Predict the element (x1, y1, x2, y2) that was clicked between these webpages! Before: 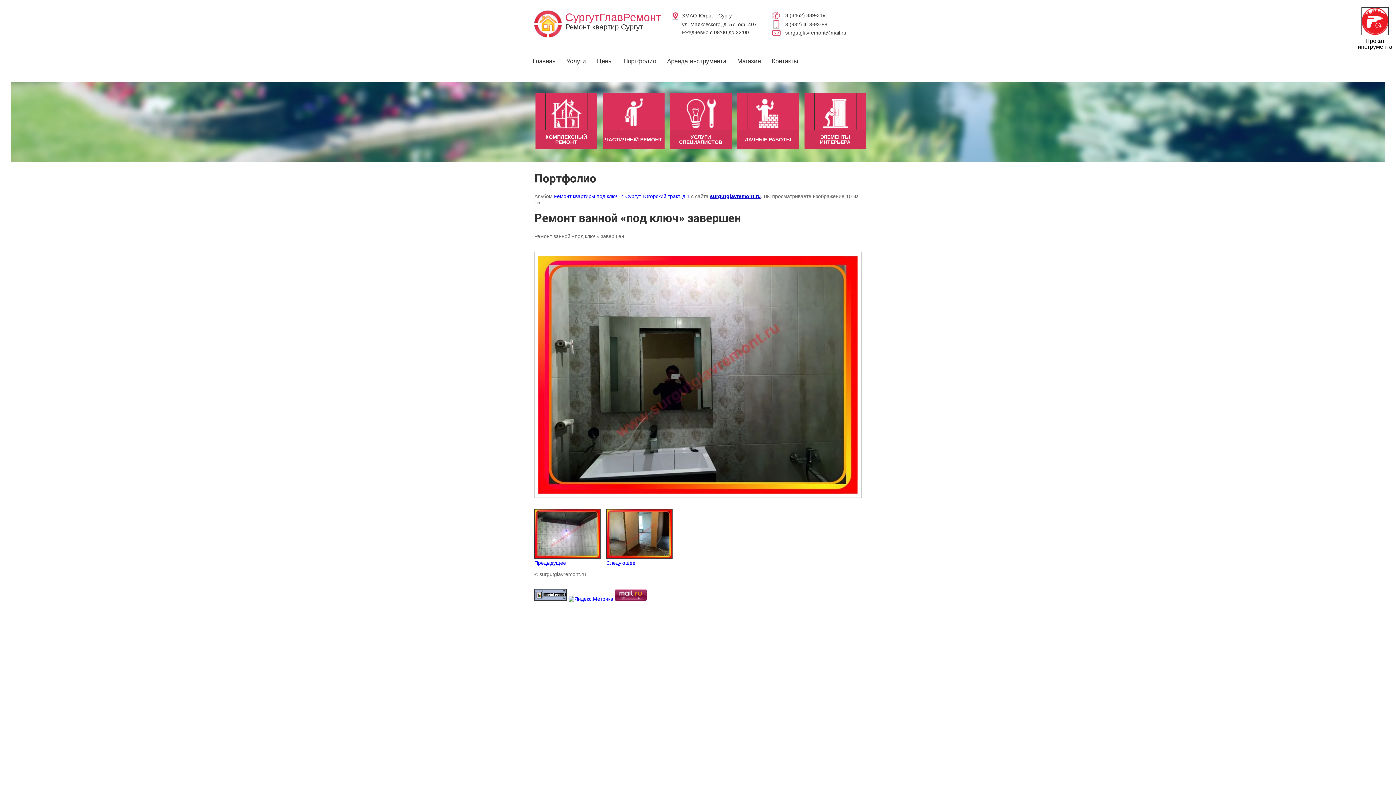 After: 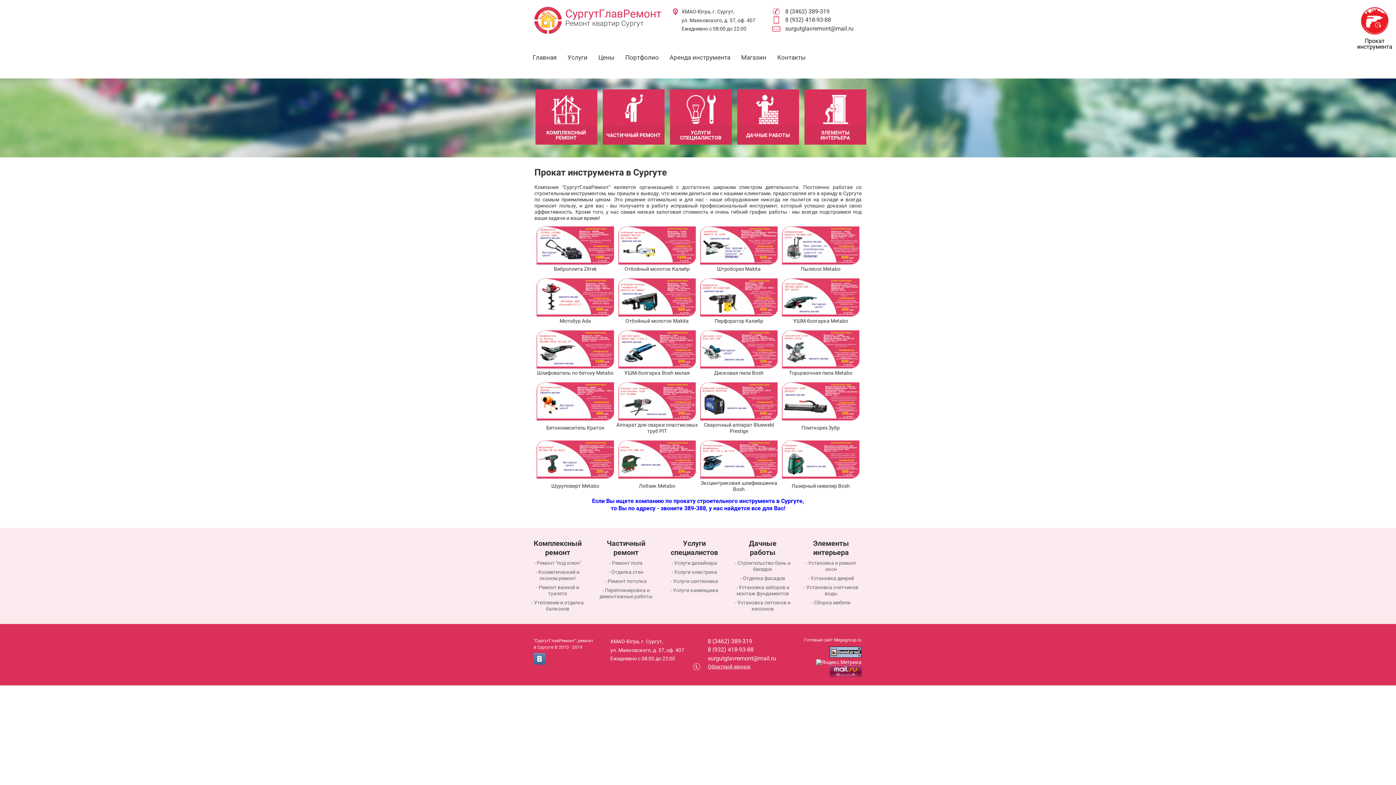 Action: bbox: (661, 54, 732, 68) label: Аренда инструмента